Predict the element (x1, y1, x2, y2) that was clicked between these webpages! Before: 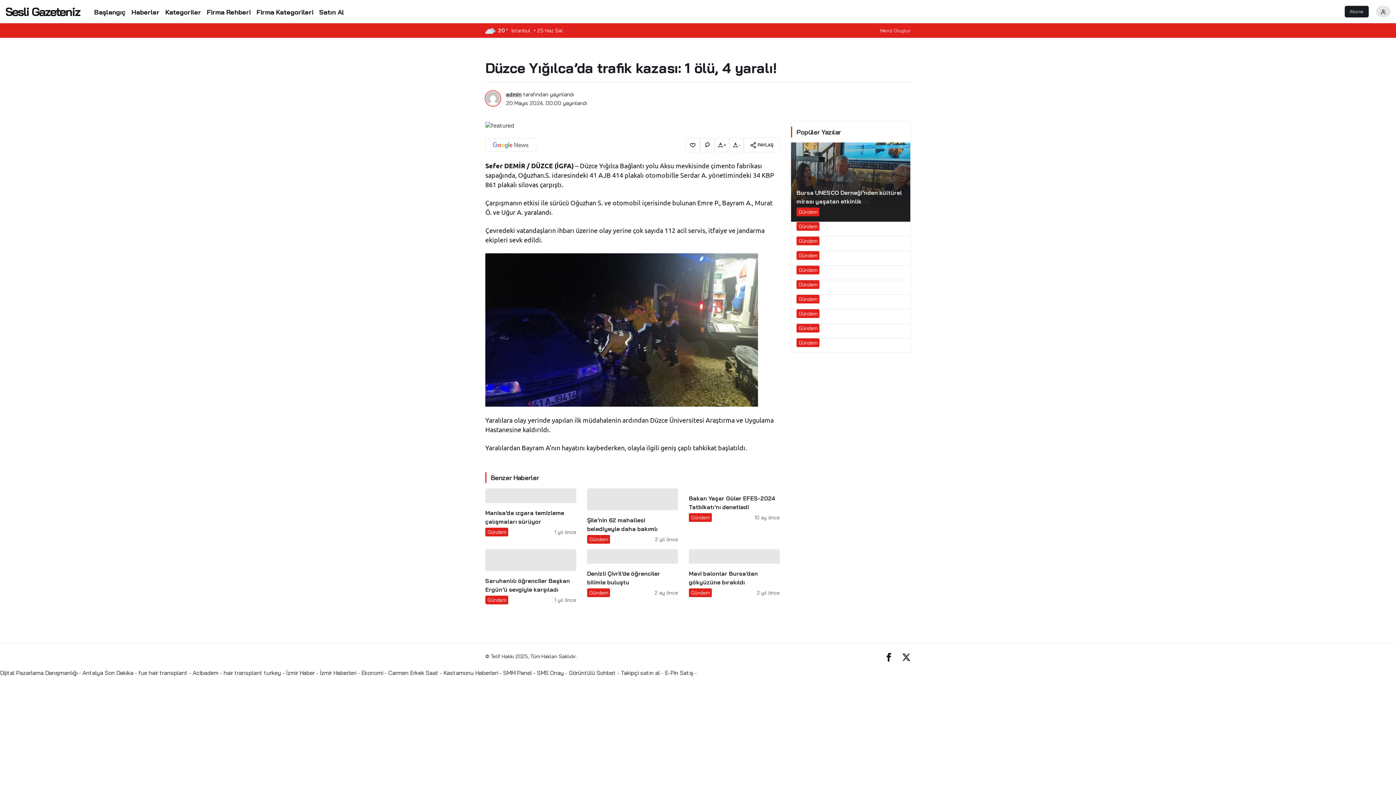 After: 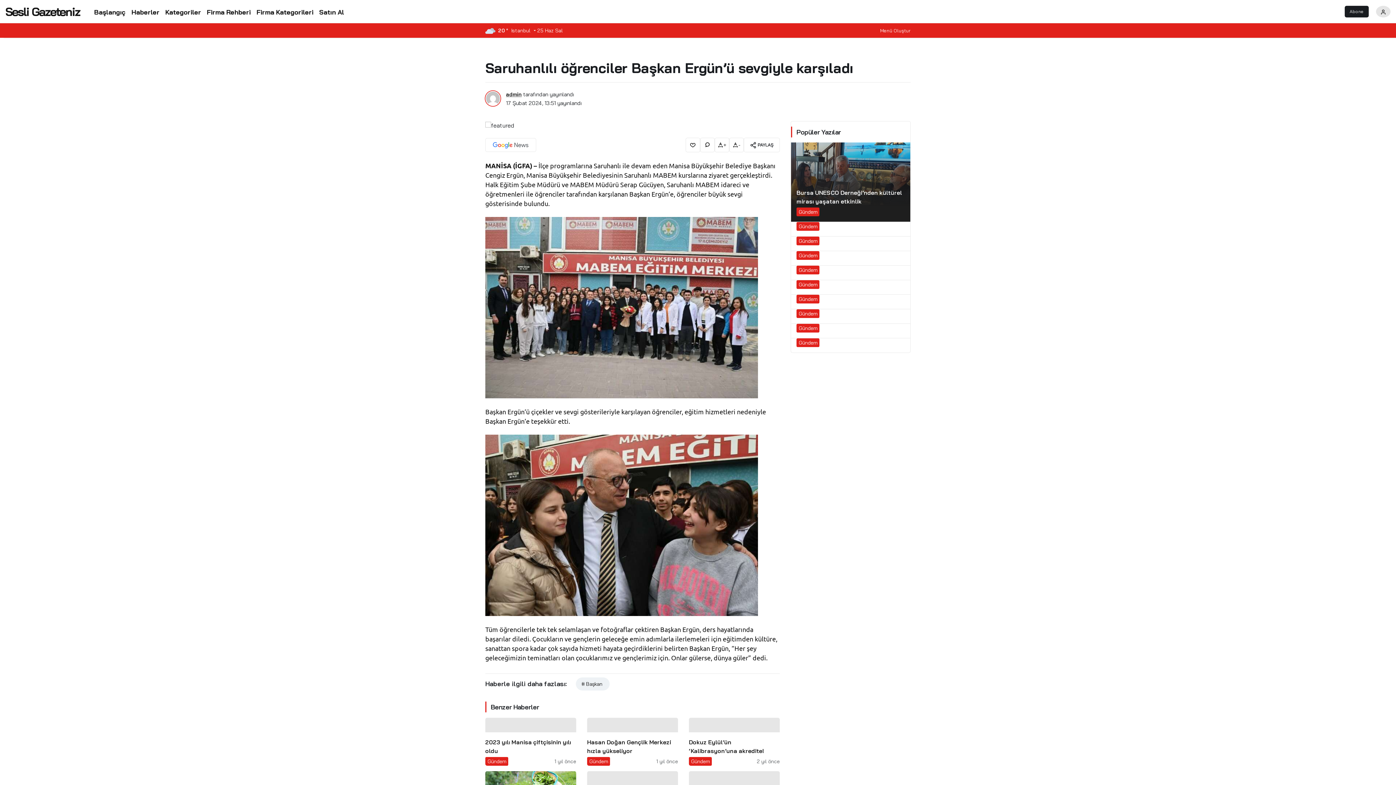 Action: label: Saruhanlılı öğrenciler Başkan Ergün’ü sevgiyle karşıladı bbox: (485, 549, 576, 604)